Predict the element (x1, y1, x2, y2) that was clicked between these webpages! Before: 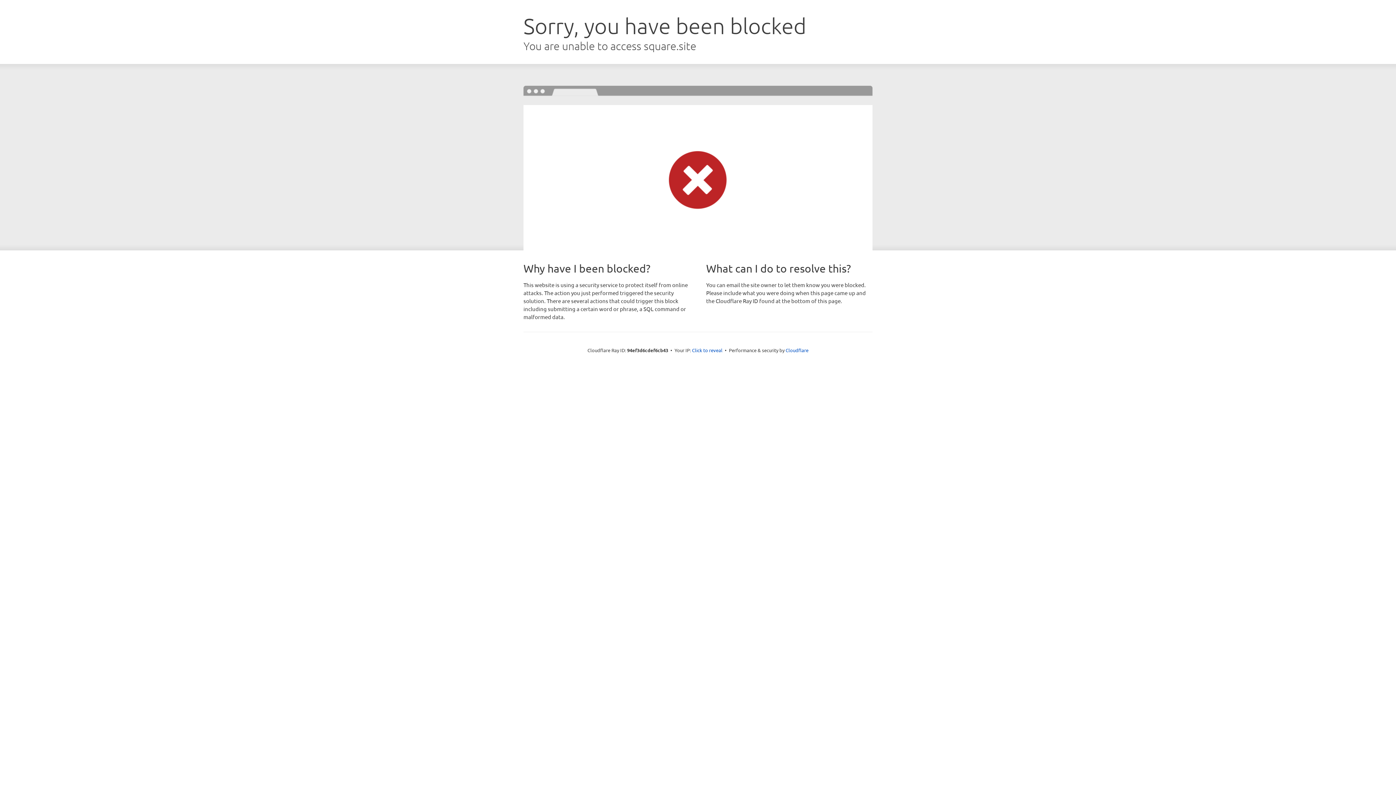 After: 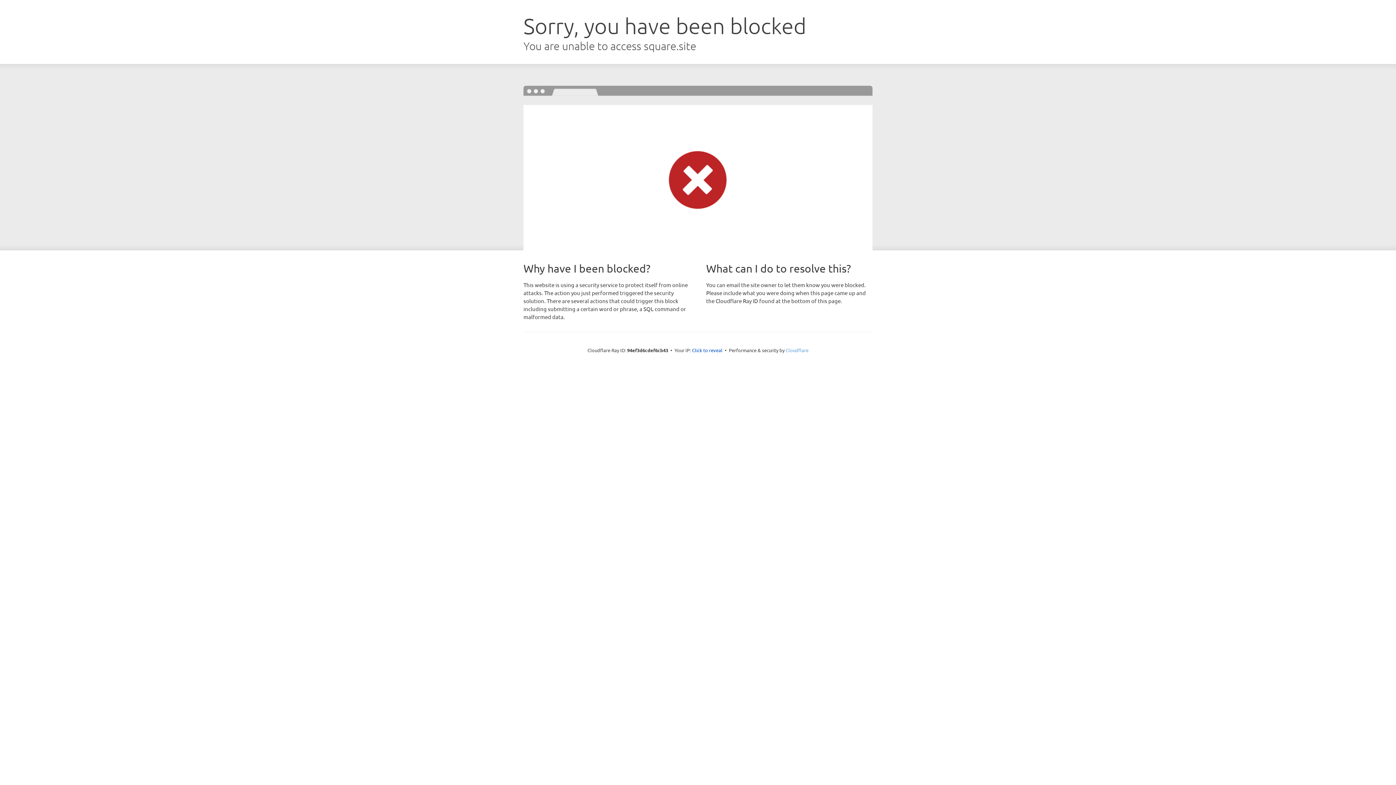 Action: bbox: (785, 347, 808, 353) label: Cloudflare